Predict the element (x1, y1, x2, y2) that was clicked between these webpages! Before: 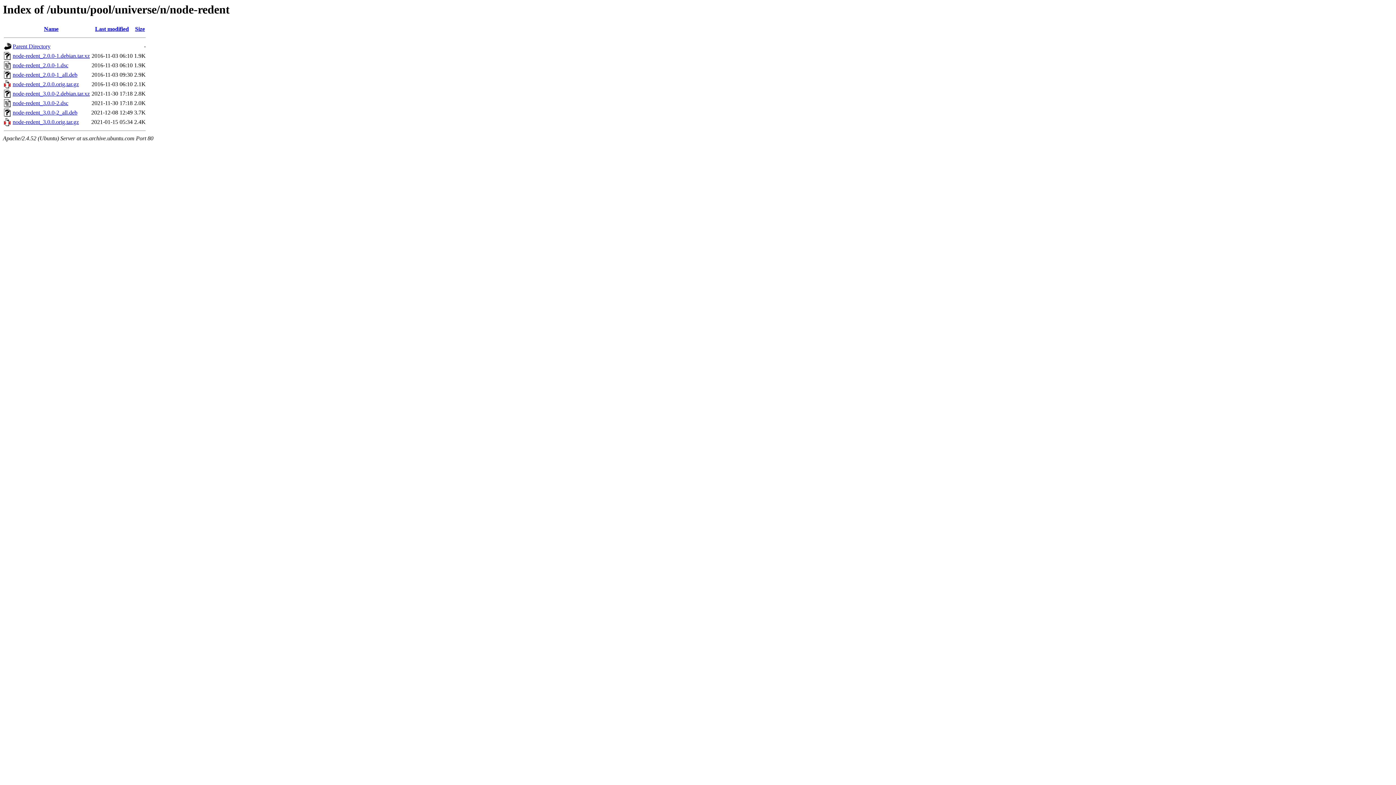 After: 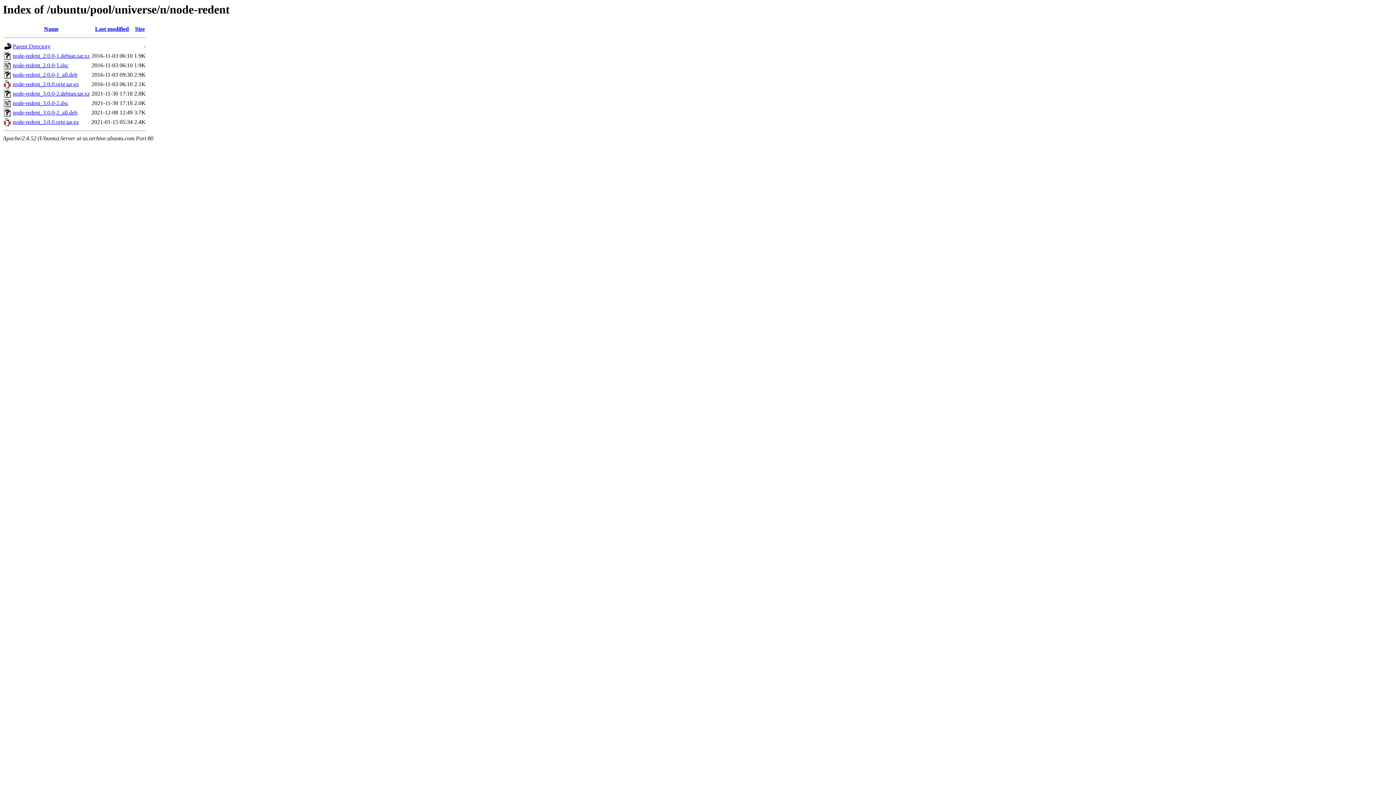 Action: bbox: (12, 71, 77, 77) label: node-redent_2.0.0-1_all.deb